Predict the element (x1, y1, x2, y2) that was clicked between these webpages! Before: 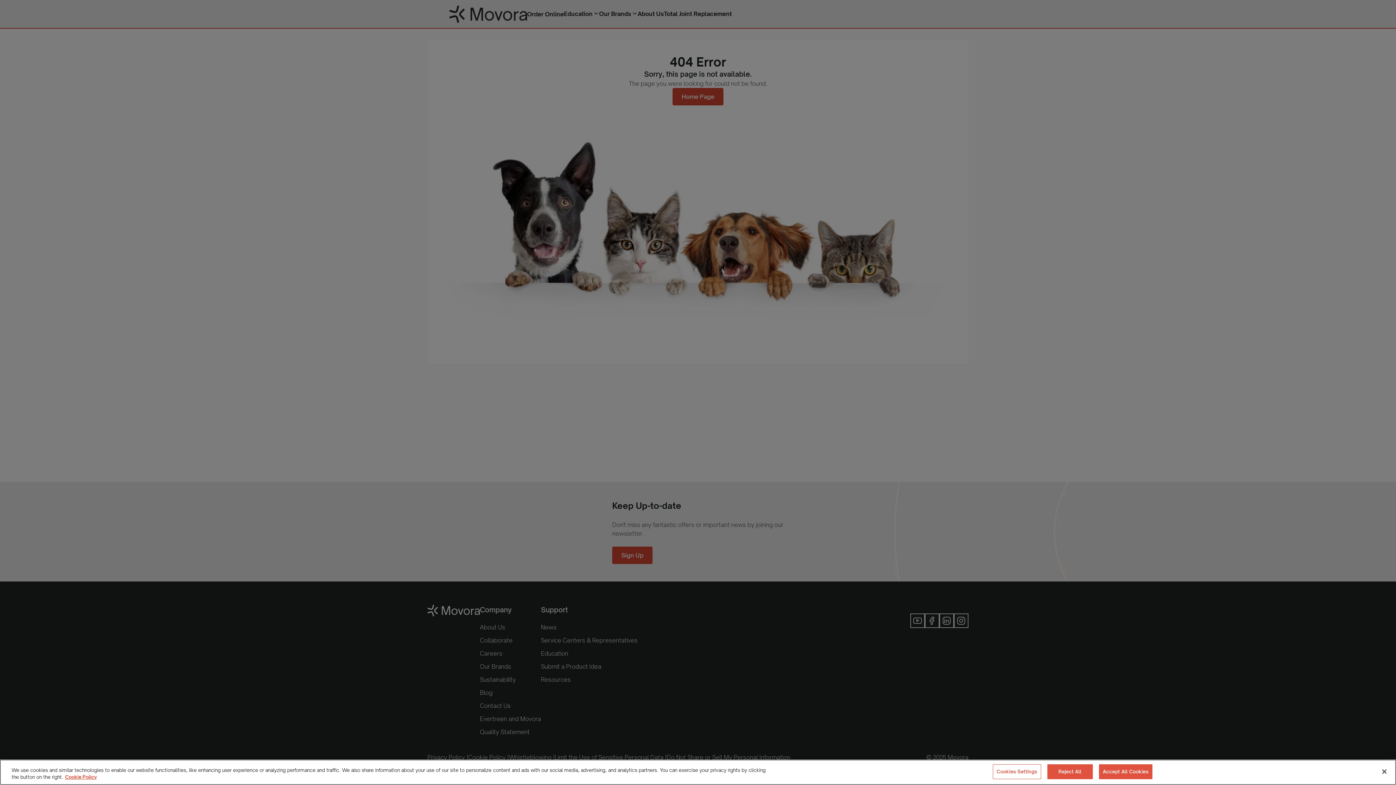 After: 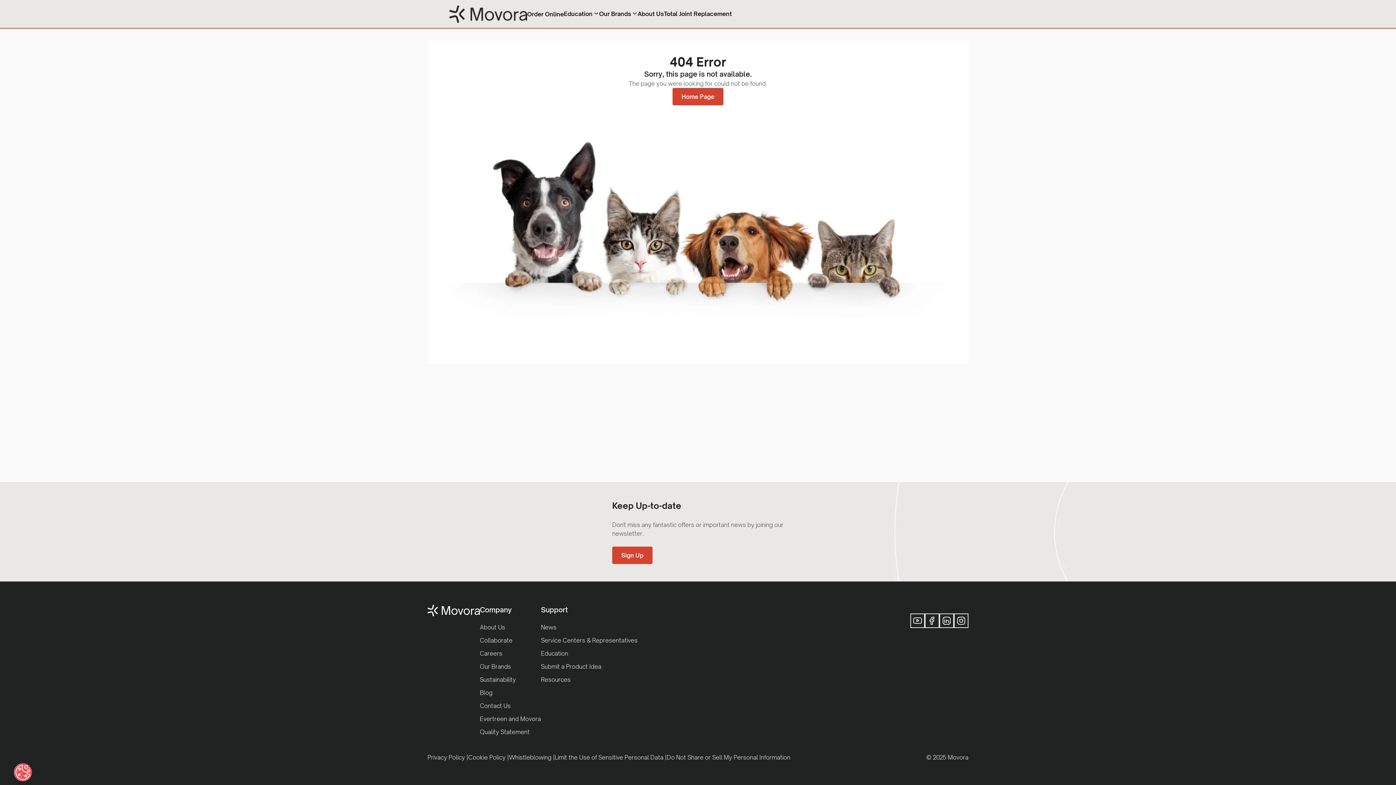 Action: label: Close bbox: (1376, 771, 1392, 787)